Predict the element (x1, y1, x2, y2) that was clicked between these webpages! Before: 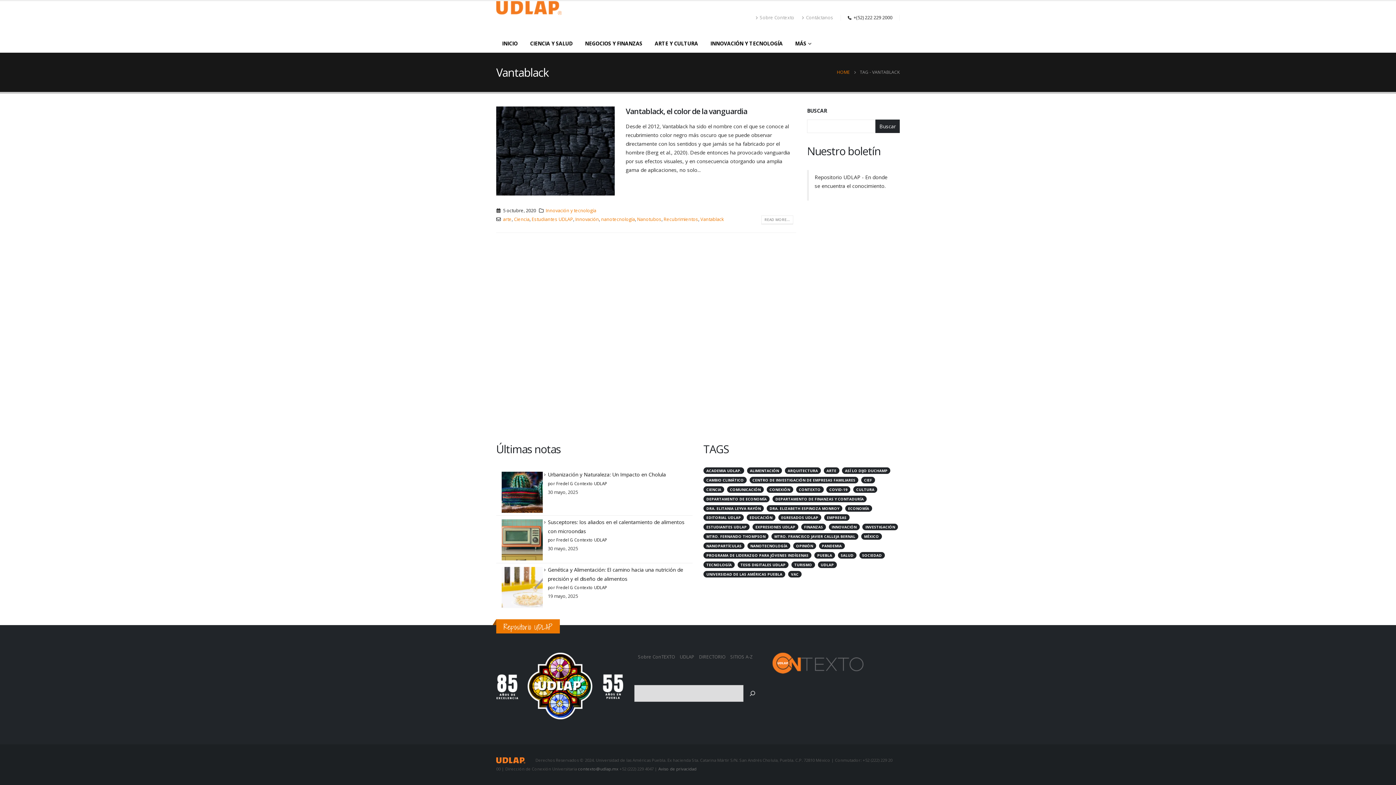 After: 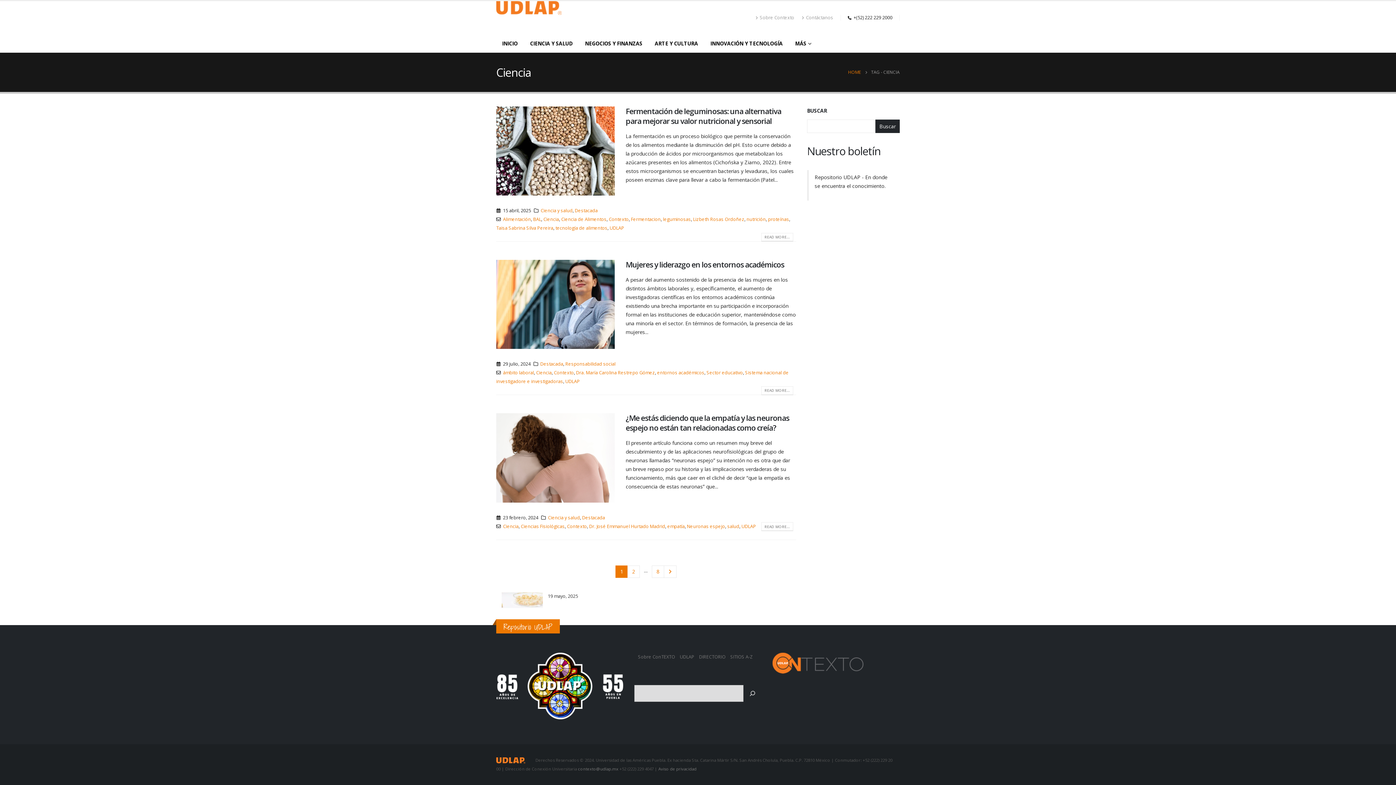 Action: bbox: (514, 216, 529, 222) label: Ciencia